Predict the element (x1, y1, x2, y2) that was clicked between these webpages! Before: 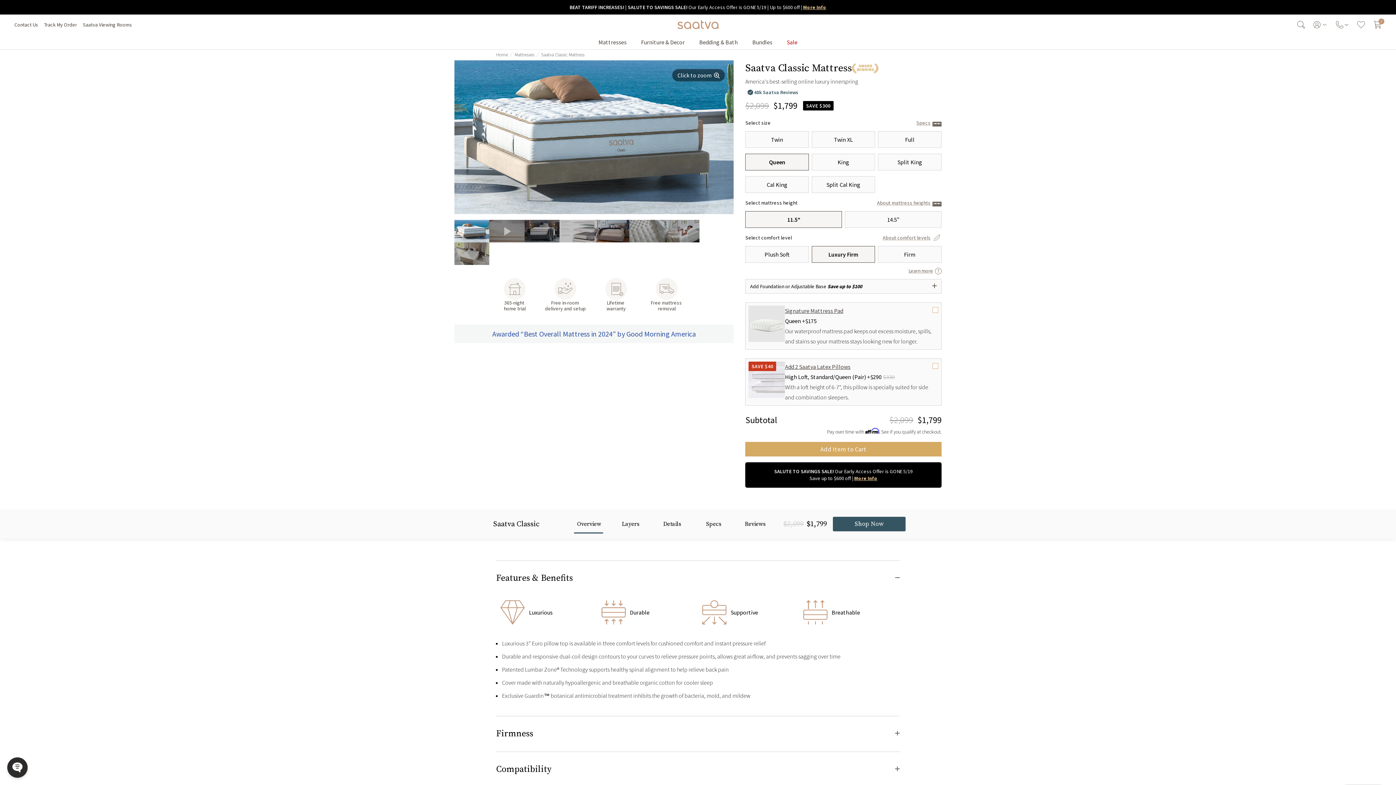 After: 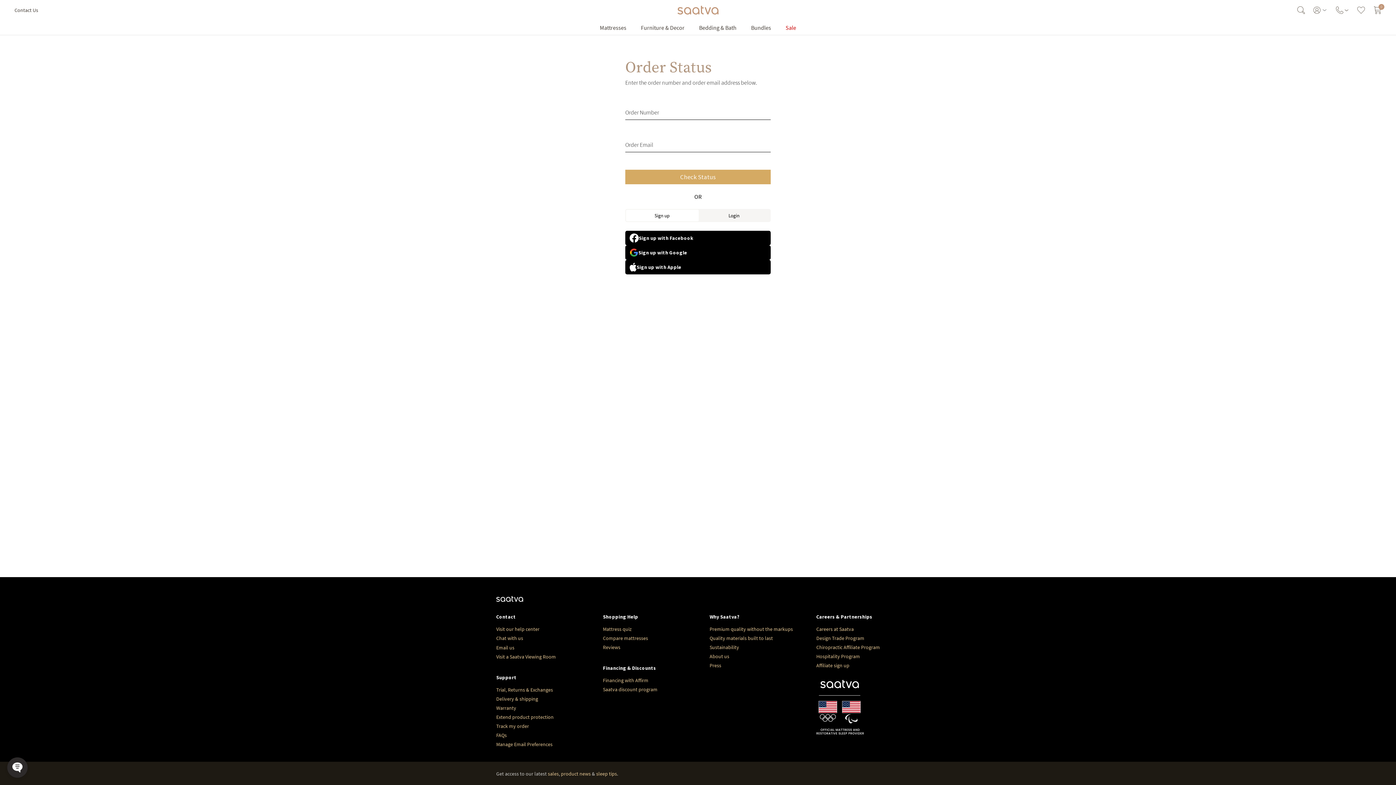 Action: label: Track My Order bbox: (44, 21, 77, 27)